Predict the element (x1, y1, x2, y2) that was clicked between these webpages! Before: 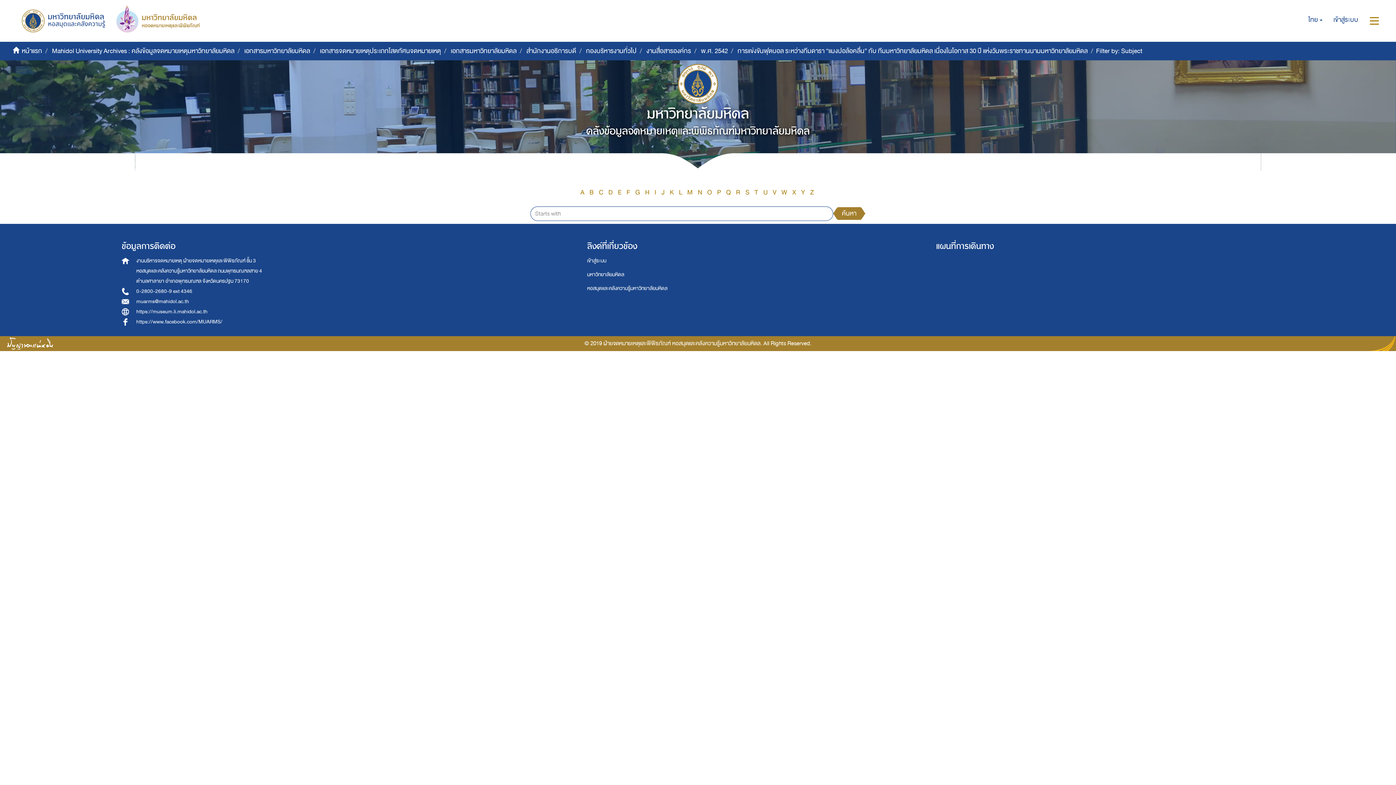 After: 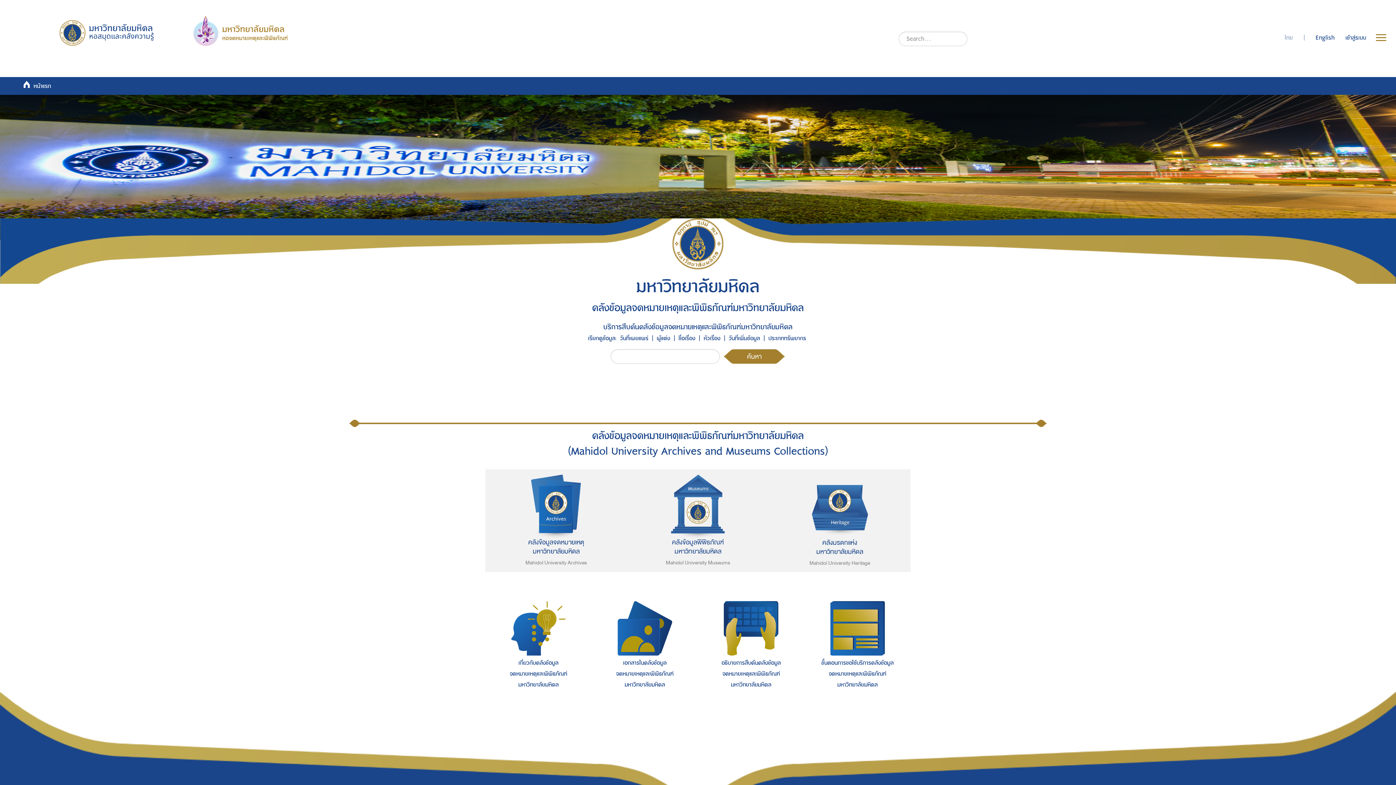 Action: bbox: (21, 45, 42, 56) label: หน้าแรก